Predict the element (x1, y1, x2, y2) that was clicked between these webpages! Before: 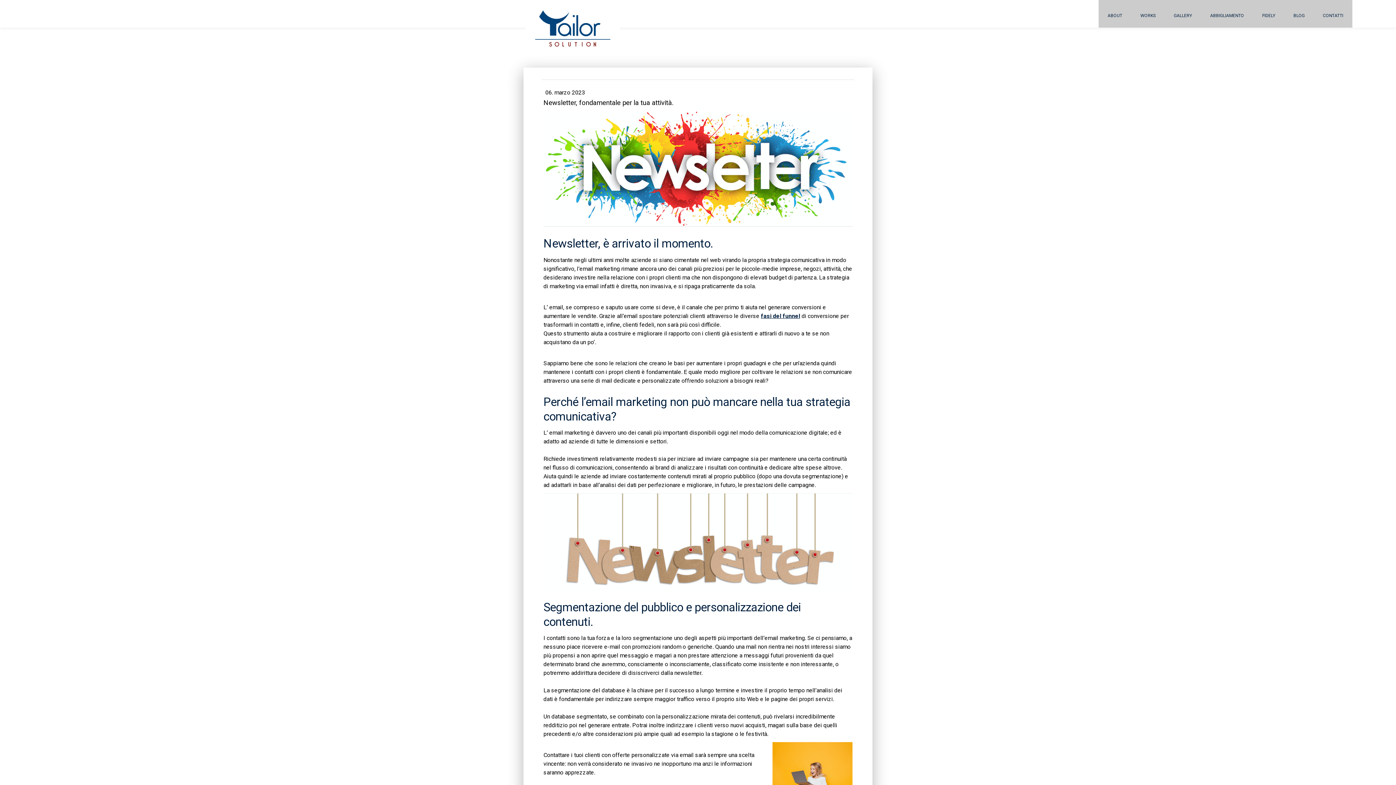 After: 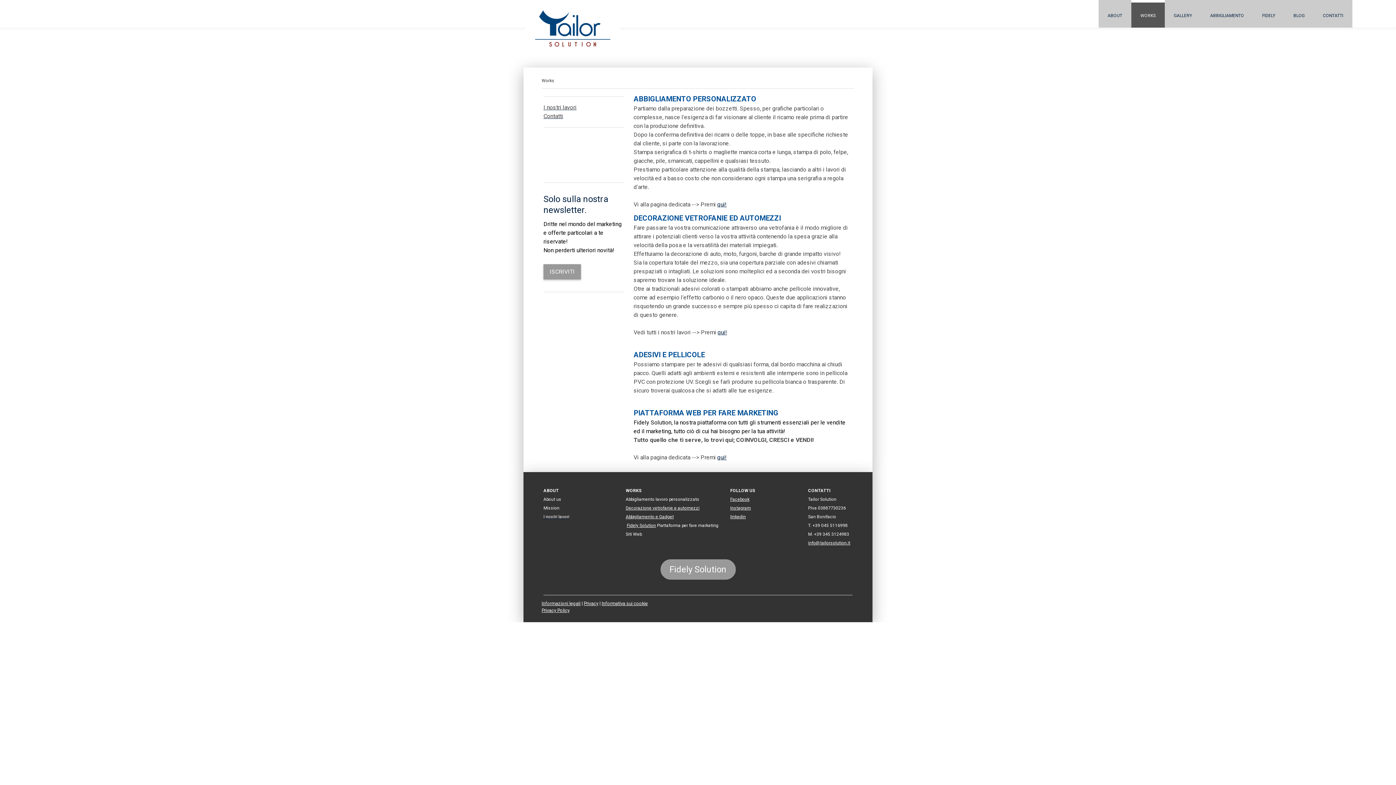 Action: label: WORKS bbox: (1131, 0, 1165, 27)